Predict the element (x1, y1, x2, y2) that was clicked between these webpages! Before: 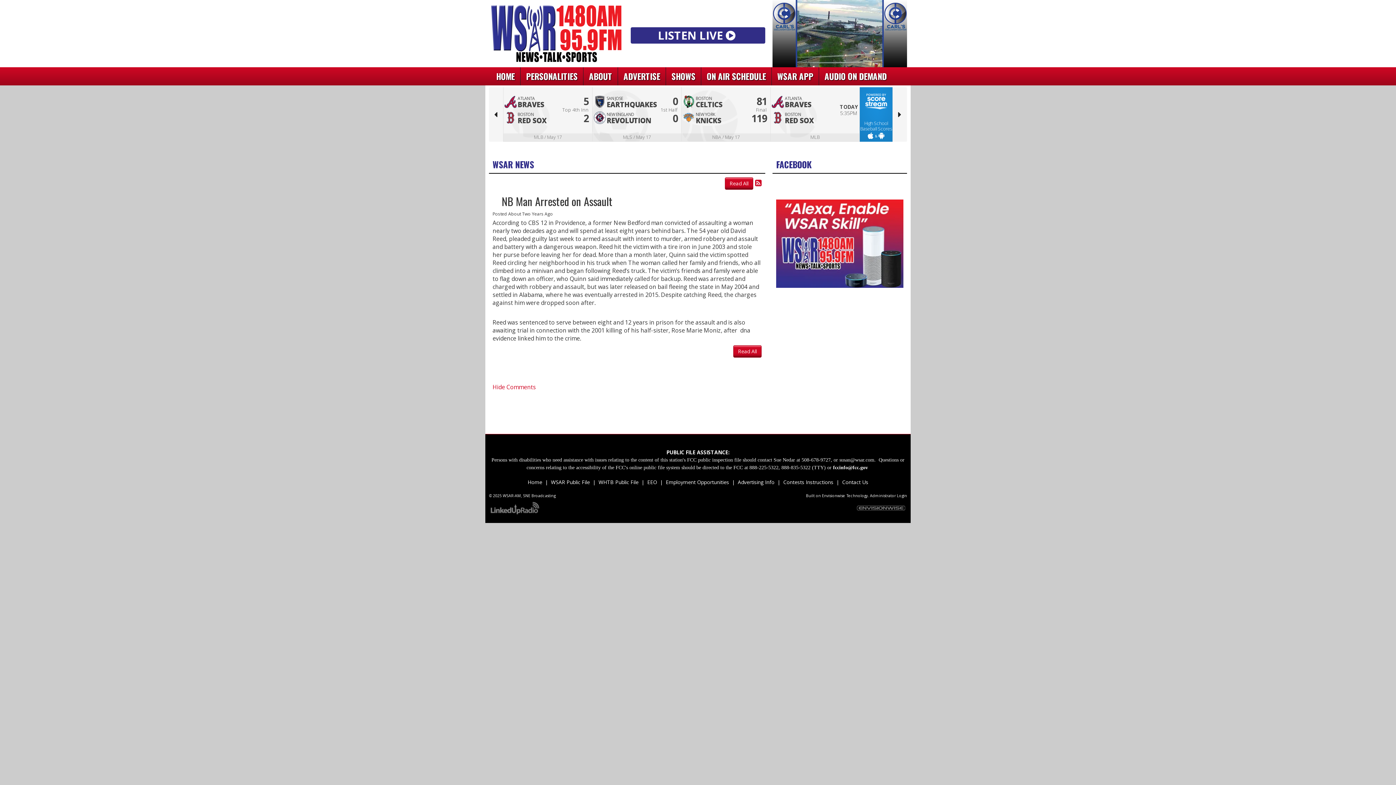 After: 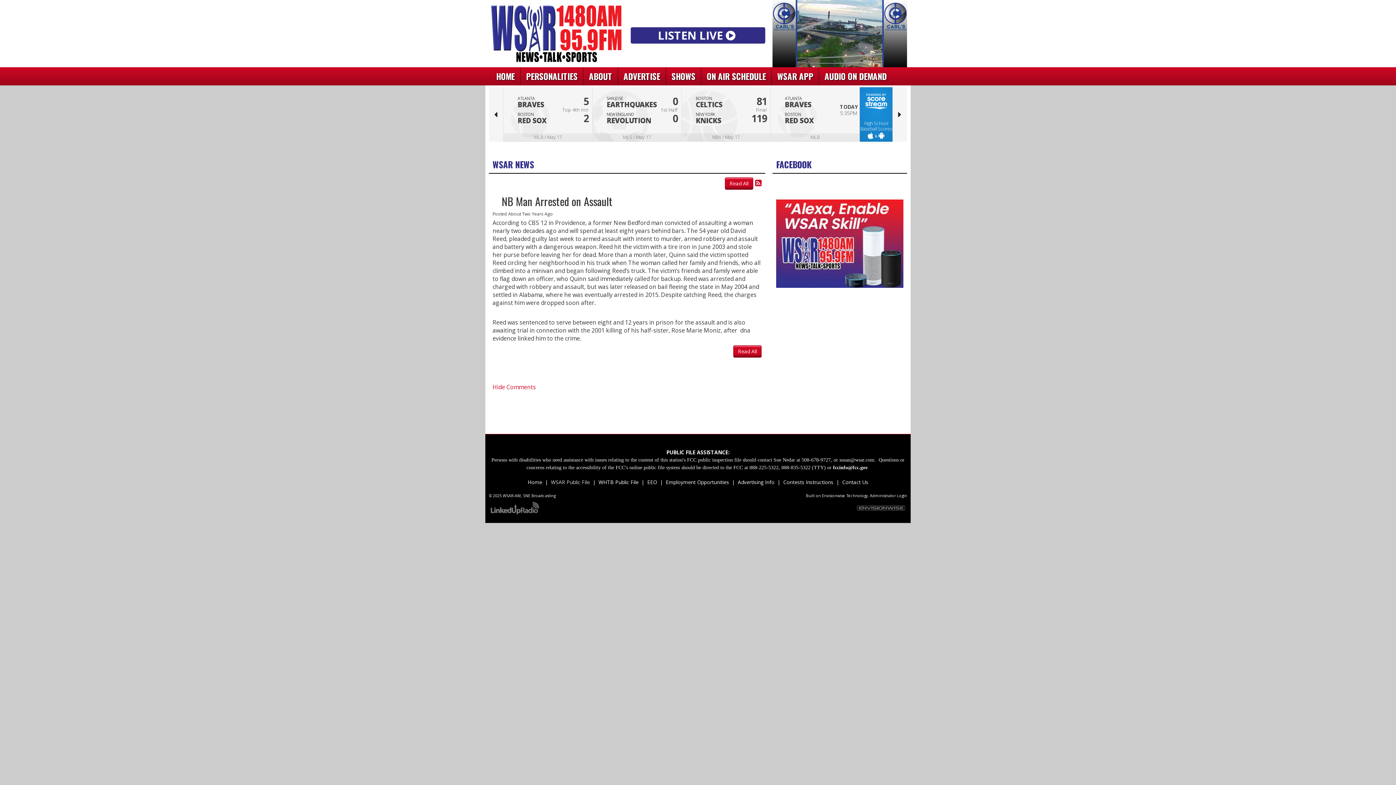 Action: bbox: (551, 478, 590, 485) label: WSAR Public File